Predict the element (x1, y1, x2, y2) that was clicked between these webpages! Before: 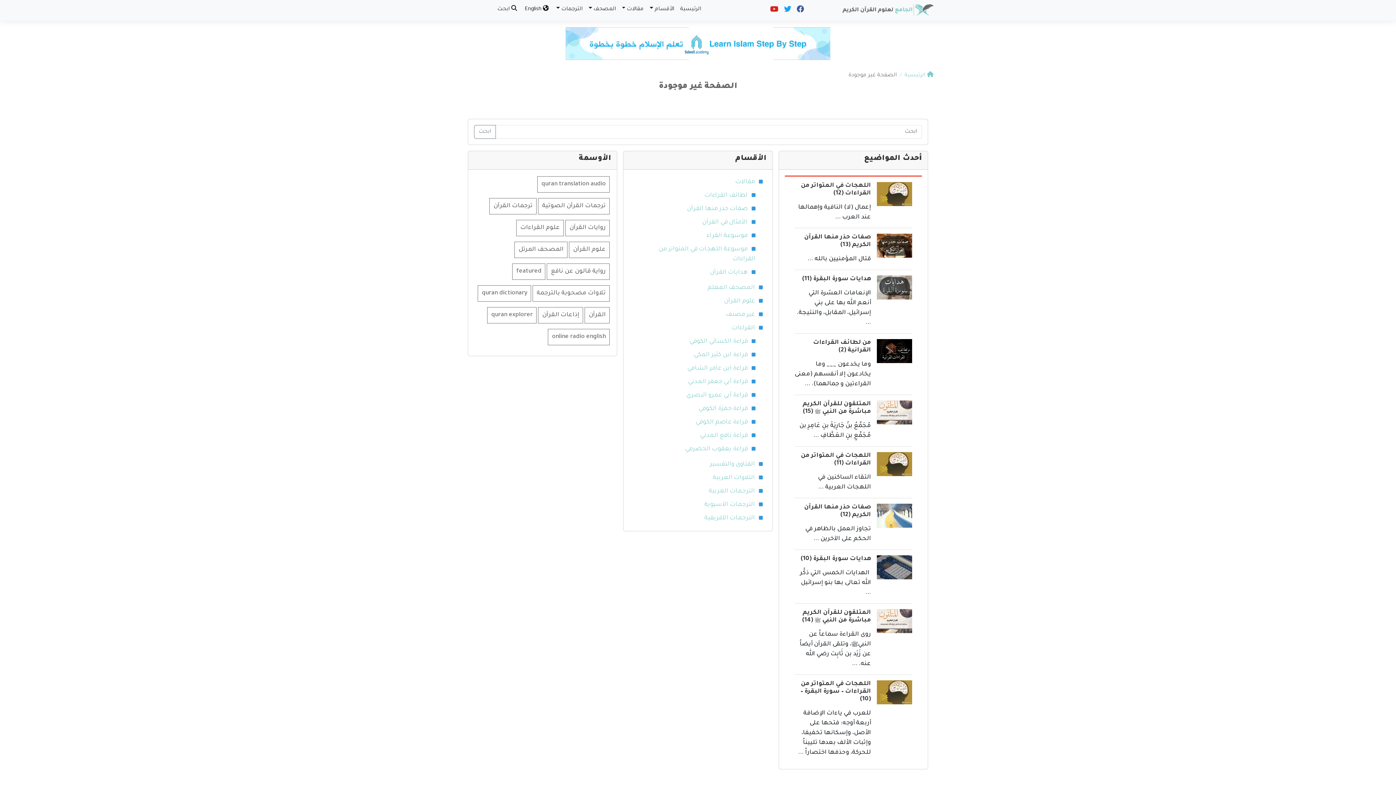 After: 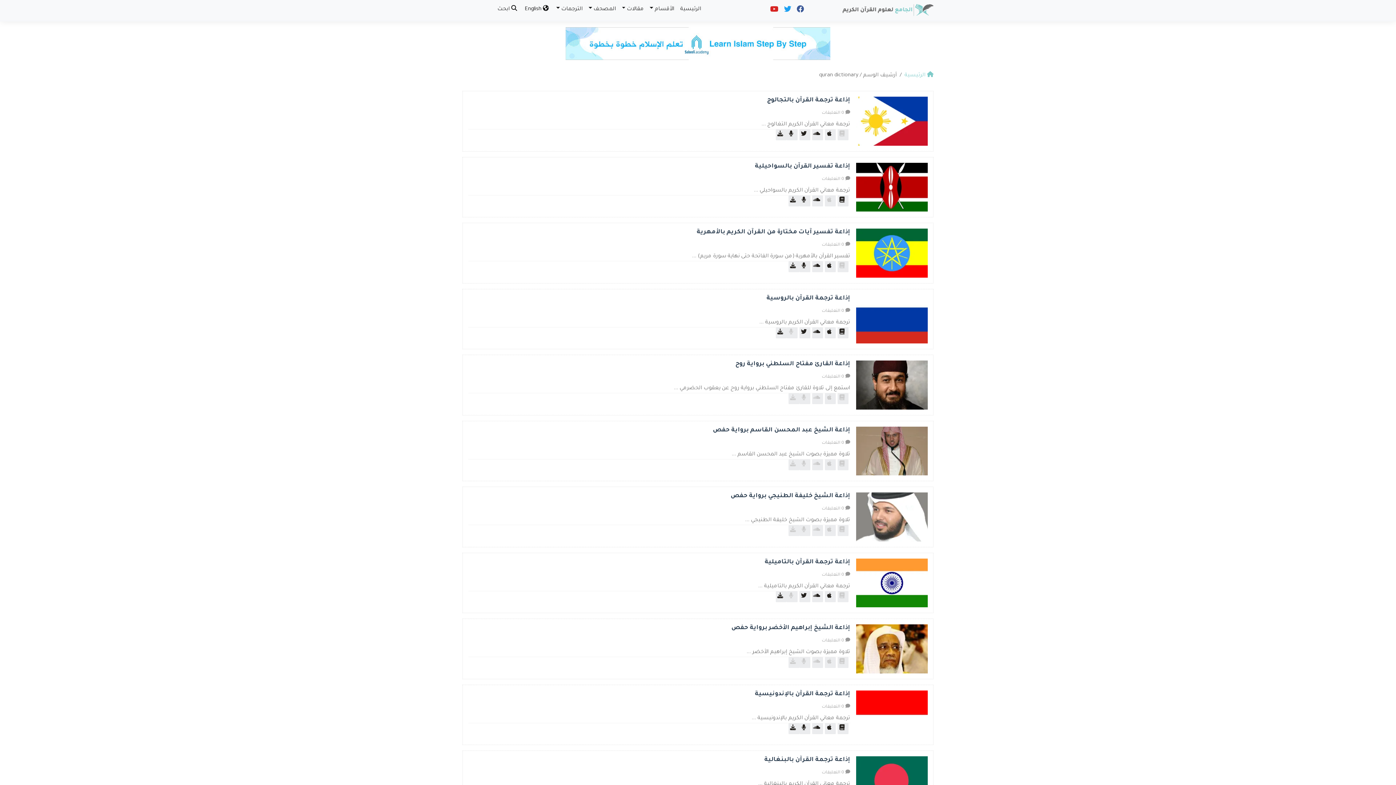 Action: bbox: (477, 285, 531, 301) label: quran dictionary